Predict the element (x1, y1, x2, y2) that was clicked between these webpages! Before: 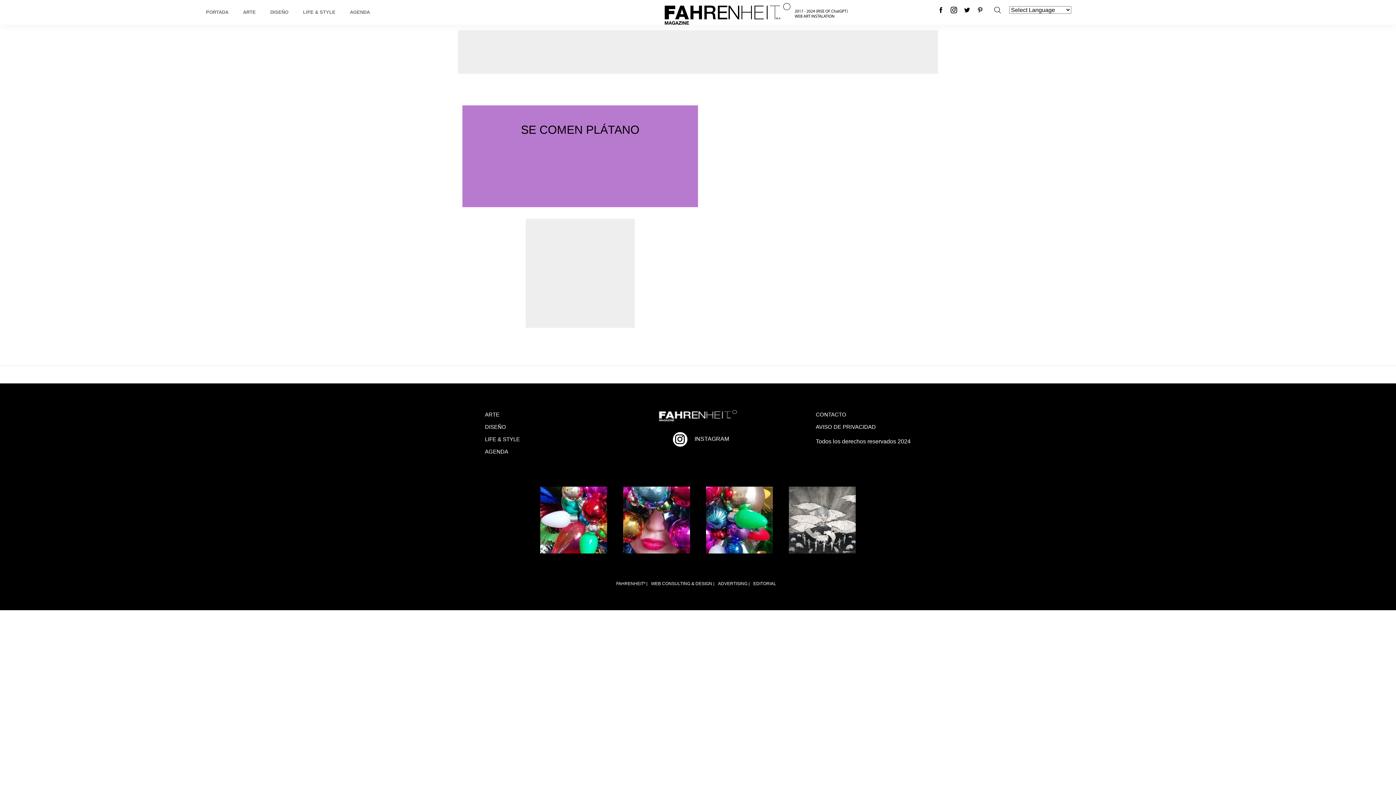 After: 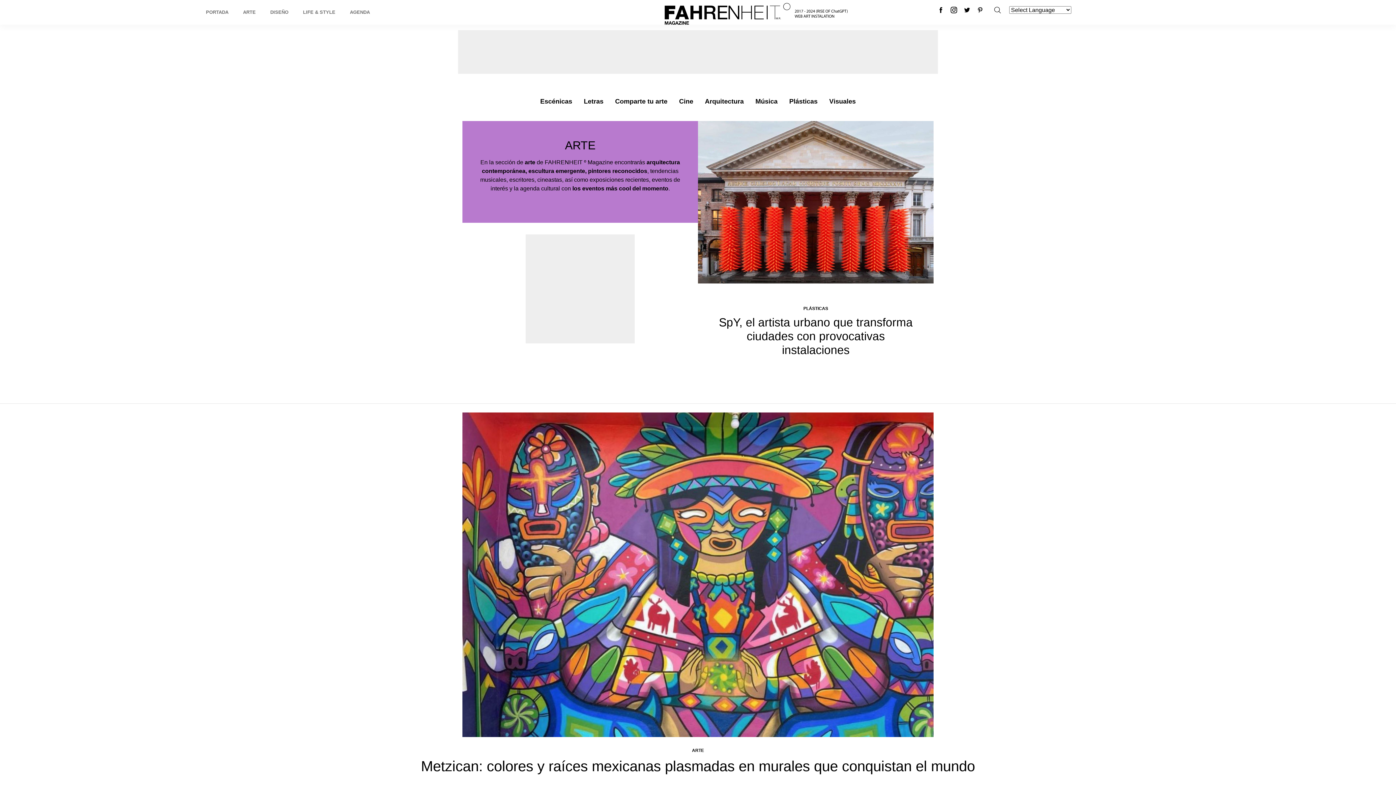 Action: label: ARTE bbox: (485, 411, 499, 417)